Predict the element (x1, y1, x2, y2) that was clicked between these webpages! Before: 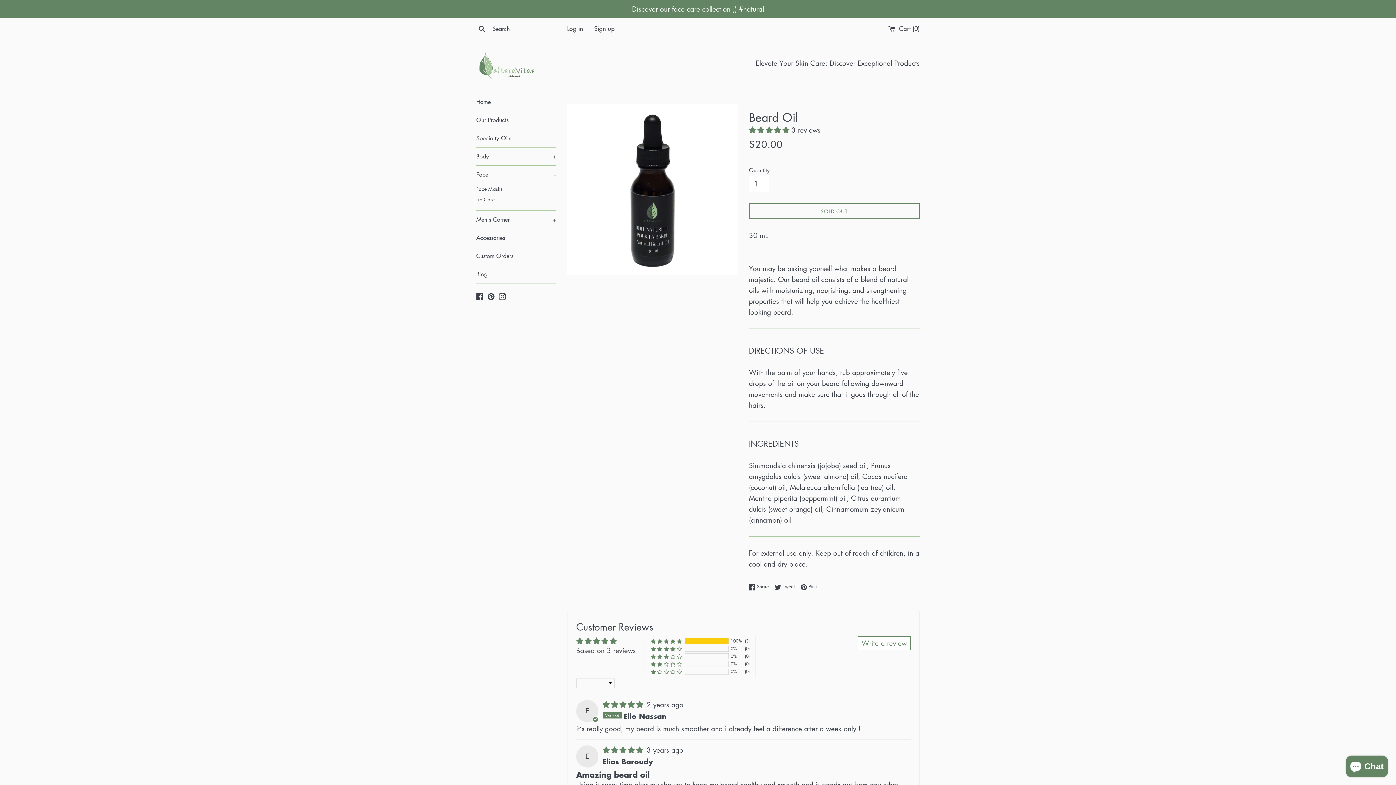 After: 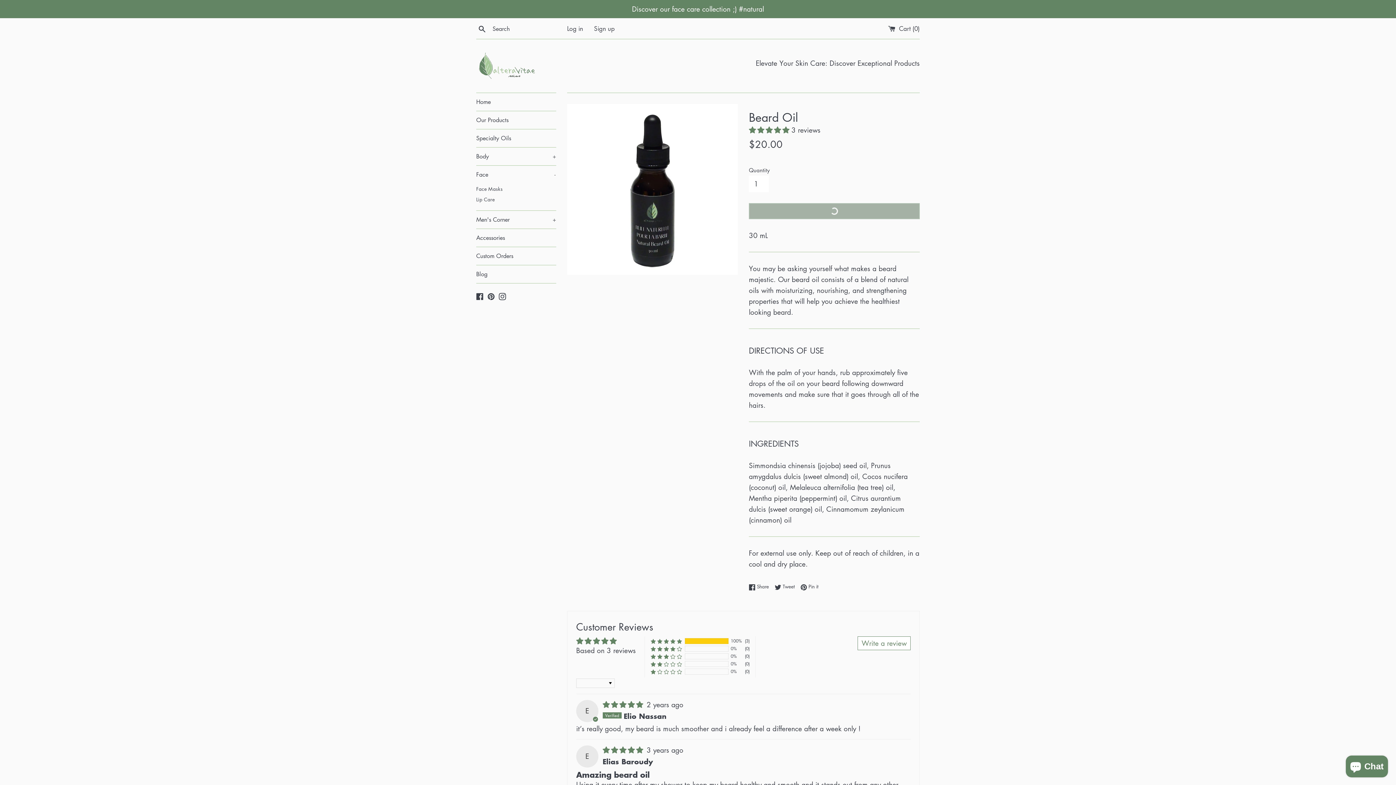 Action: label: SOLD OUT bbox: (749, 203, 920, 219)